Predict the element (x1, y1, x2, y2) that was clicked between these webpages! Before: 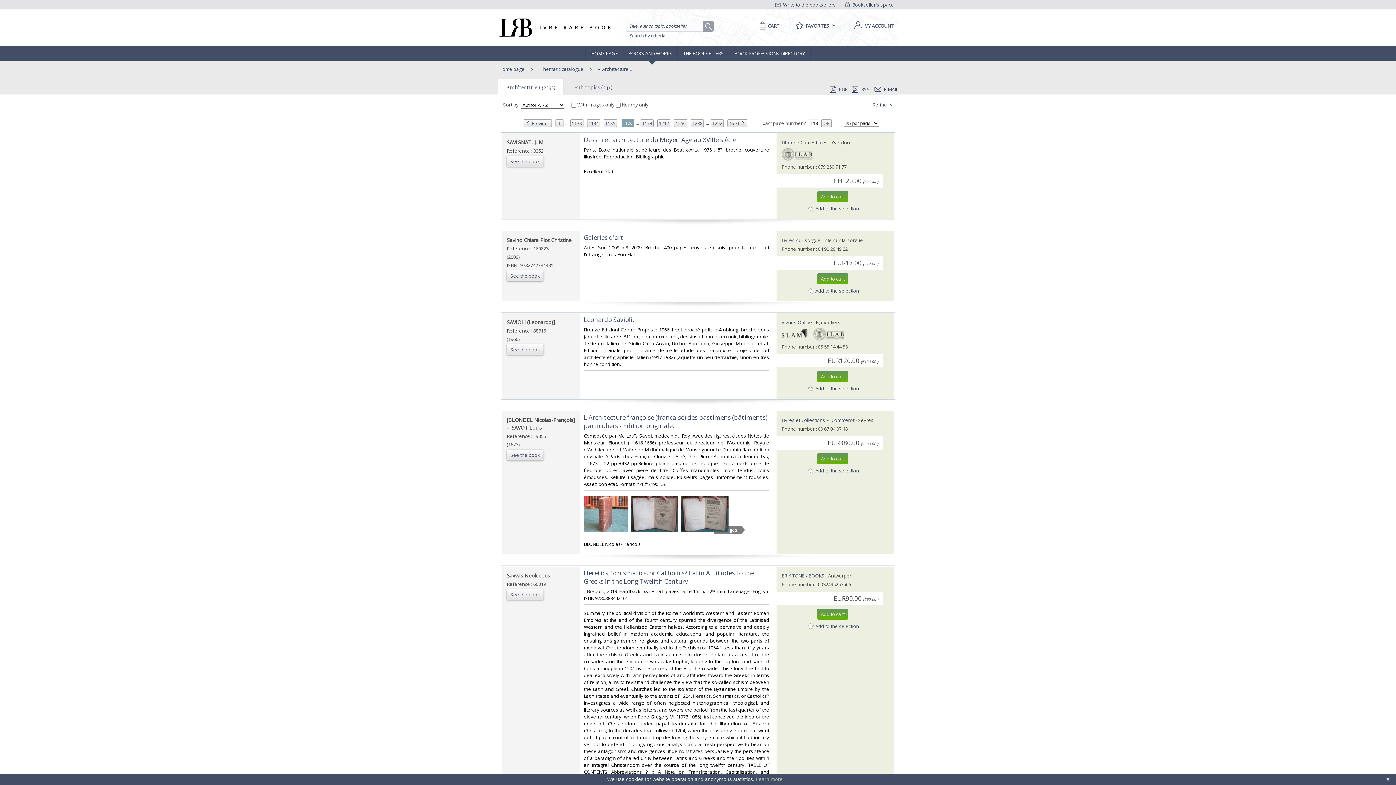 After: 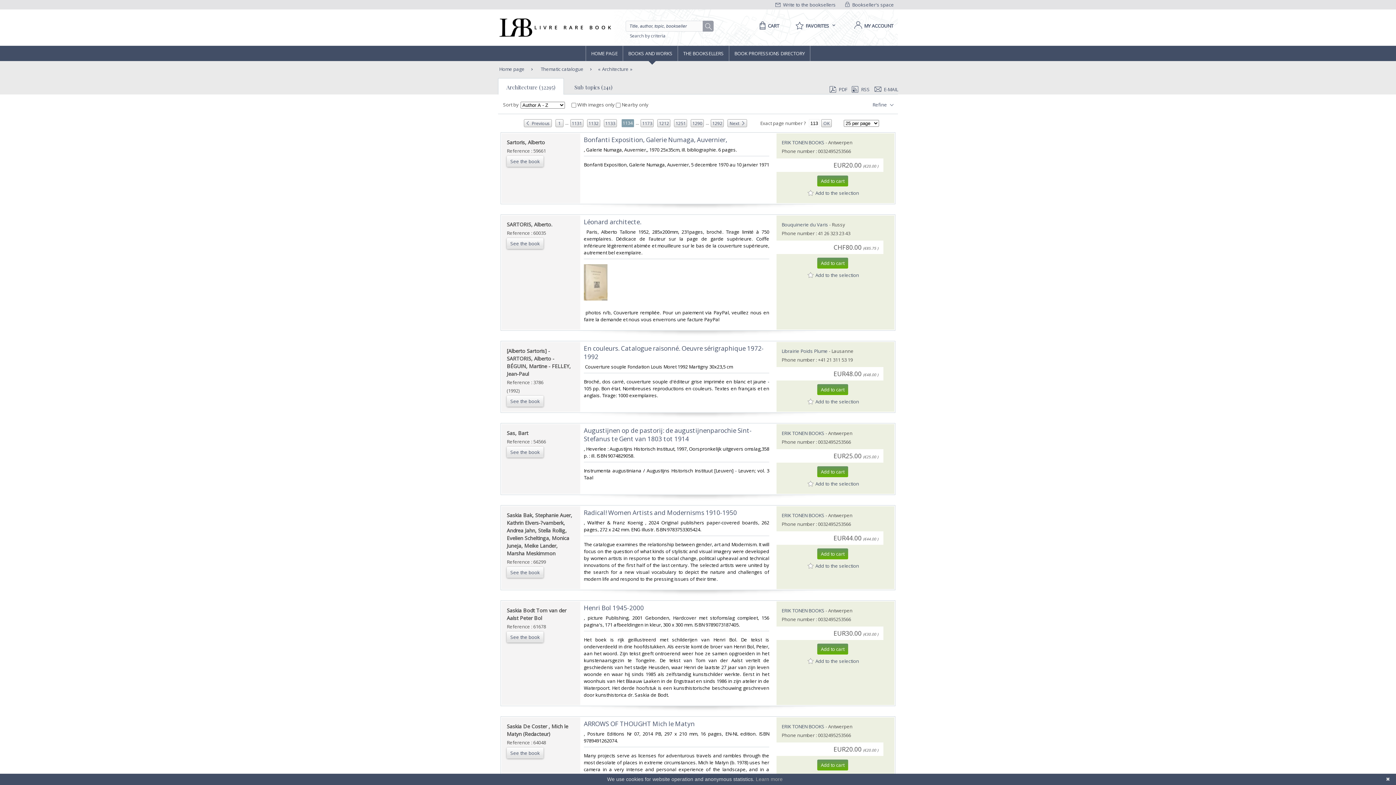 Action: bbox: (587, 119, 600, 127) label: 1134